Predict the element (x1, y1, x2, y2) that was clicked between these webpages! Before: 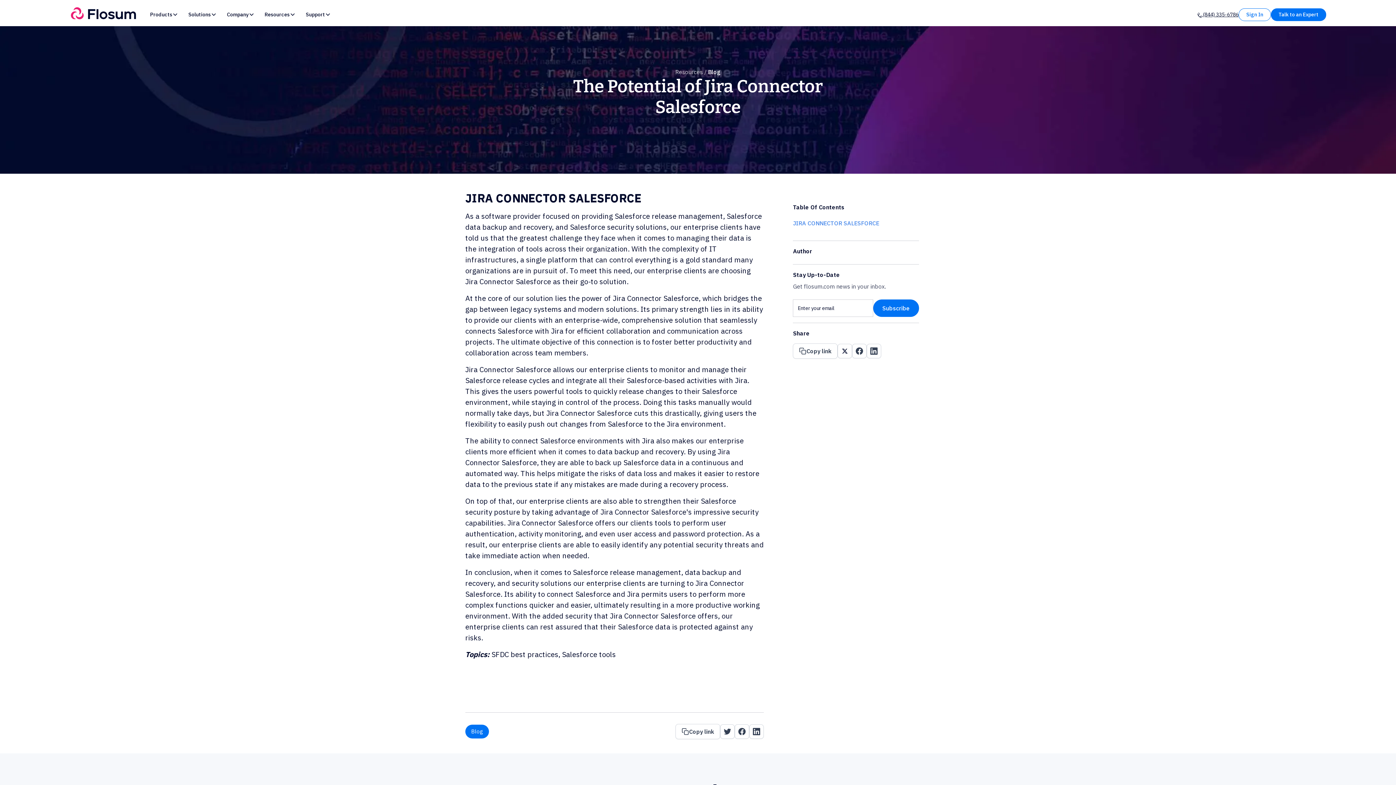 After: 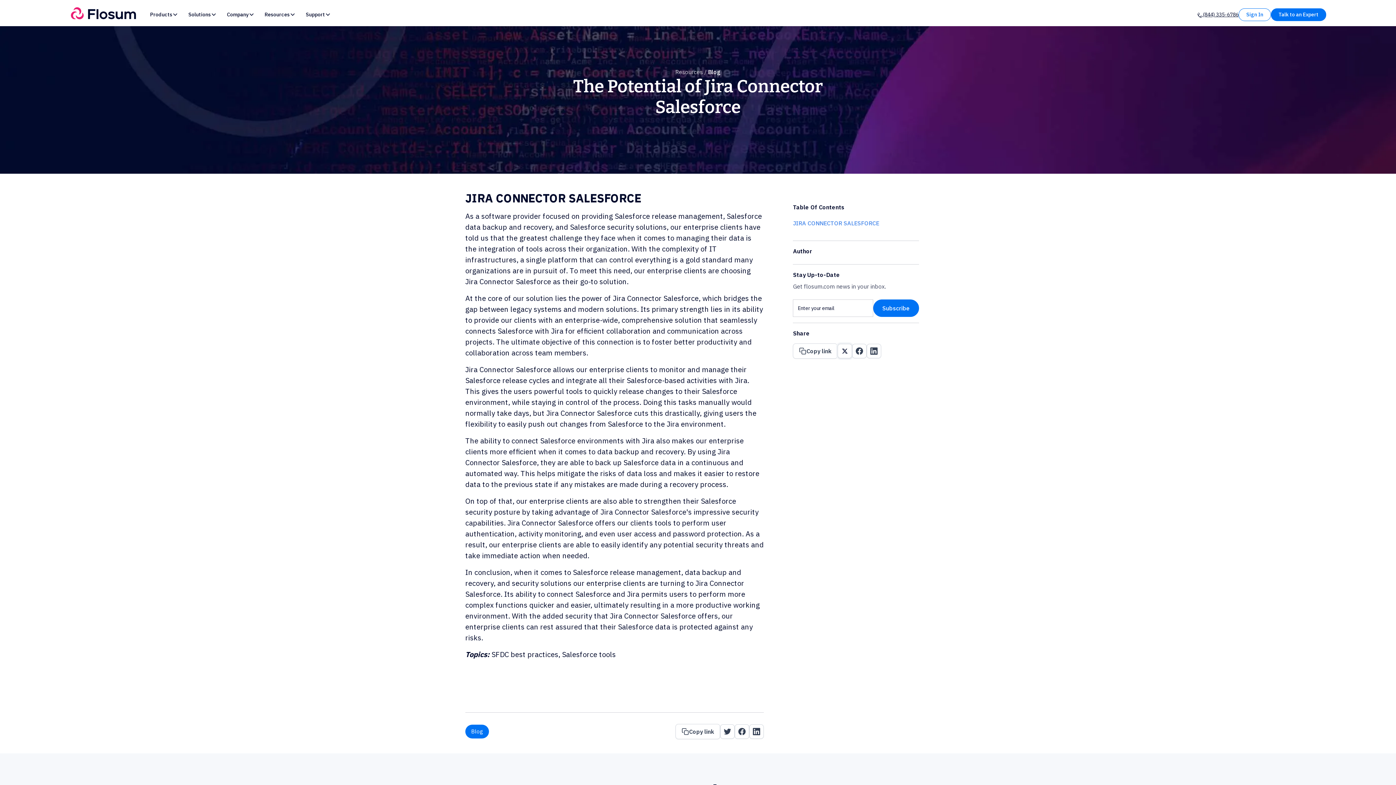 Action: bbox: (837, 344, 852, 358)